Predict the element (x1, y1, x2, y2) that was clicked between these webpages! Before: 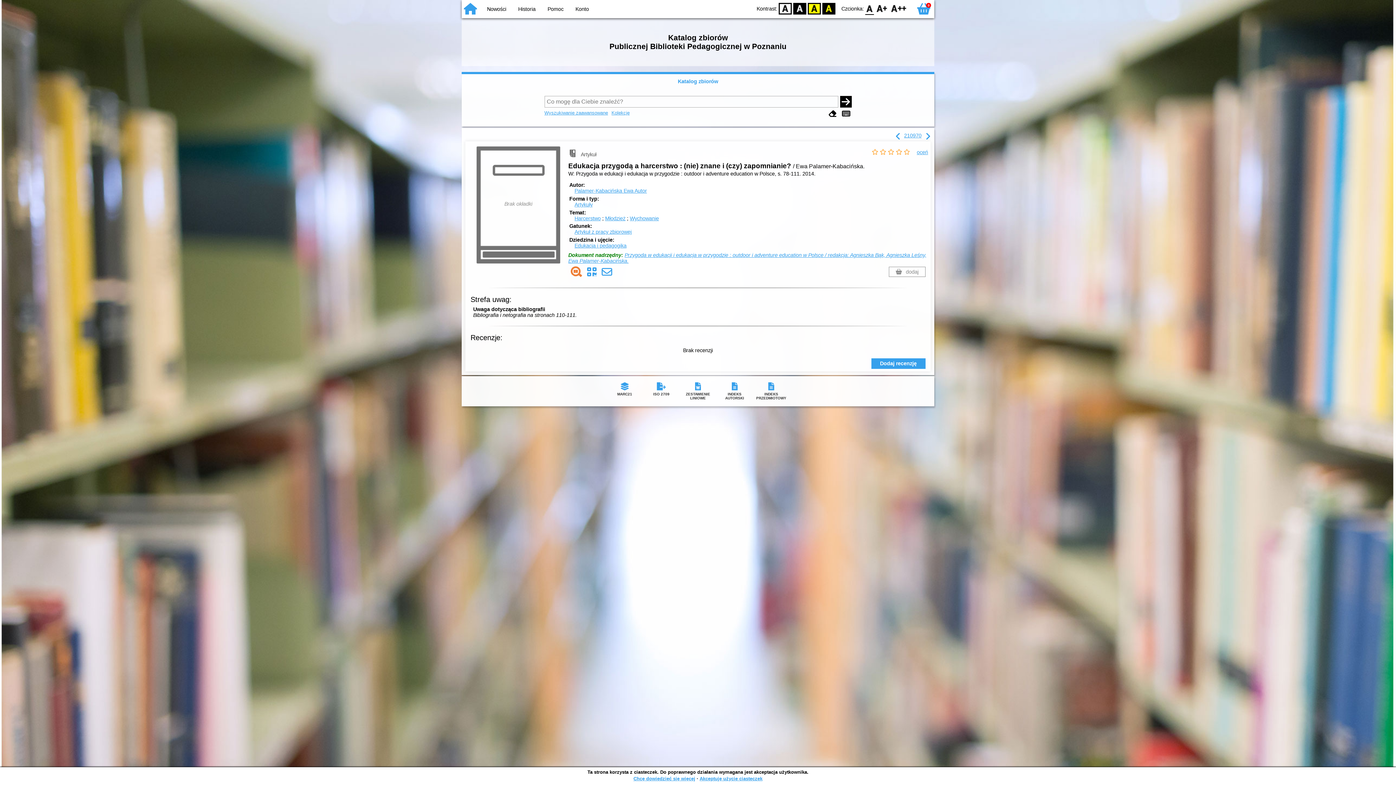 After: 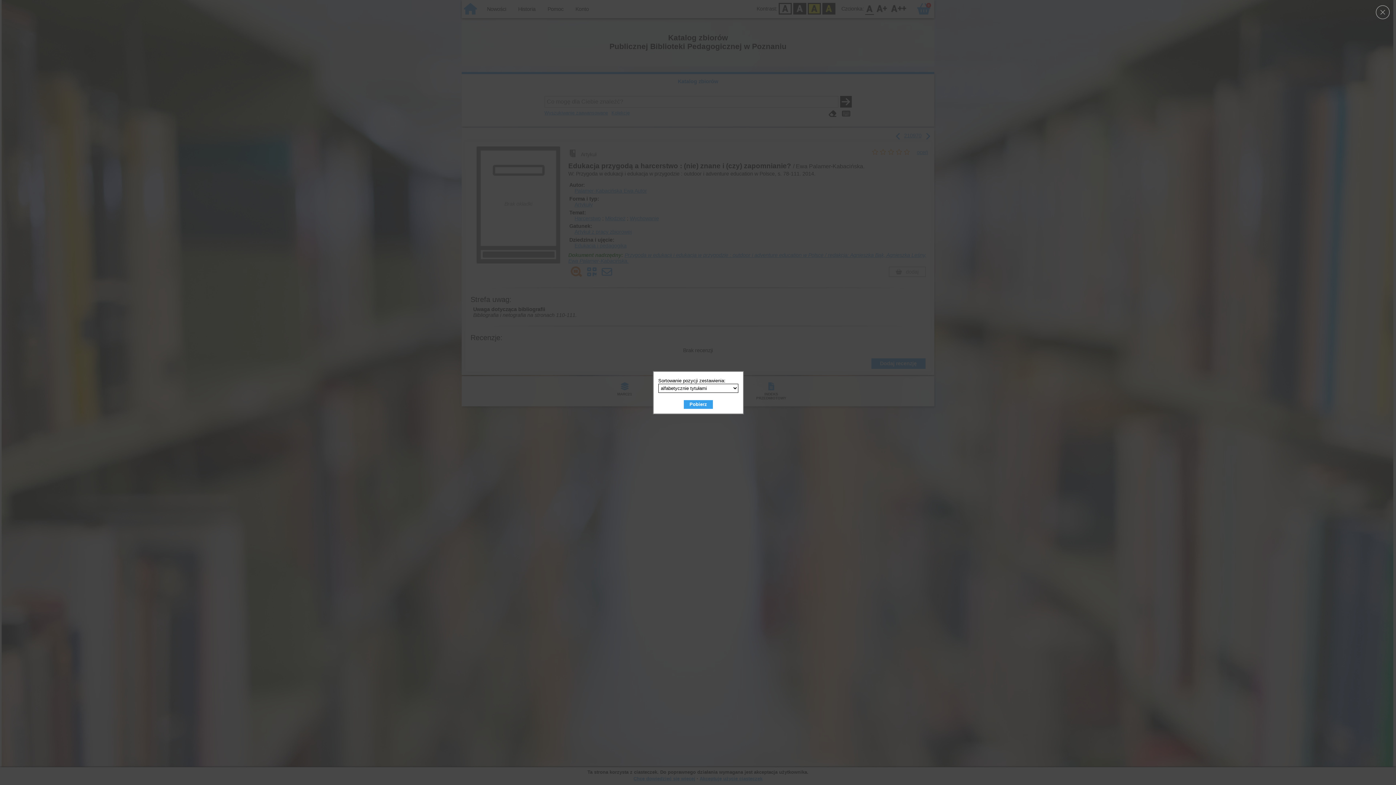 Action: bbox: (753, 380, 789, 402) label: INDEKS PRZEDMIOTOWY